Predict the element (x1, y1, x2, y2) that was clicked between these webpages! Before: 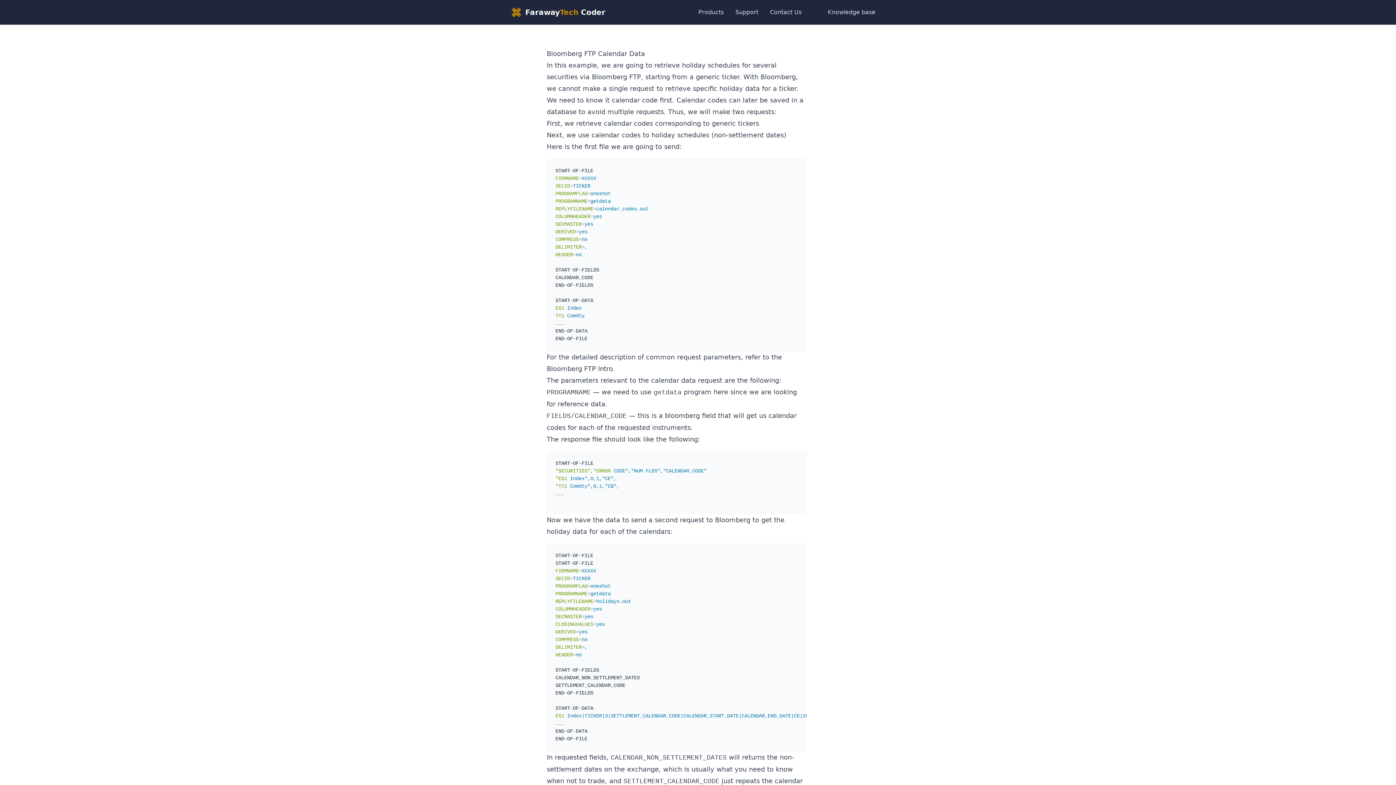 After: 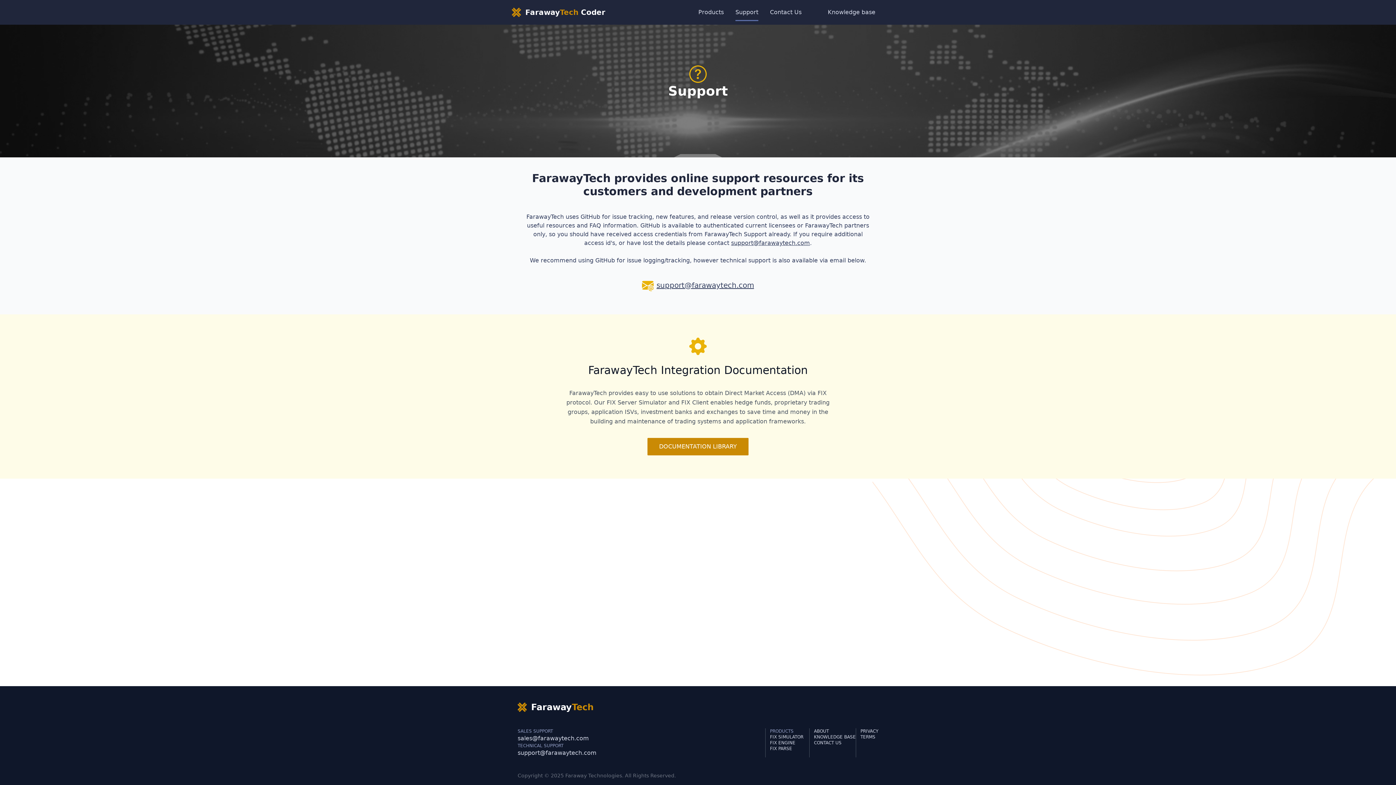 Action: label: Support bbox: (735, 4, 758, 20)